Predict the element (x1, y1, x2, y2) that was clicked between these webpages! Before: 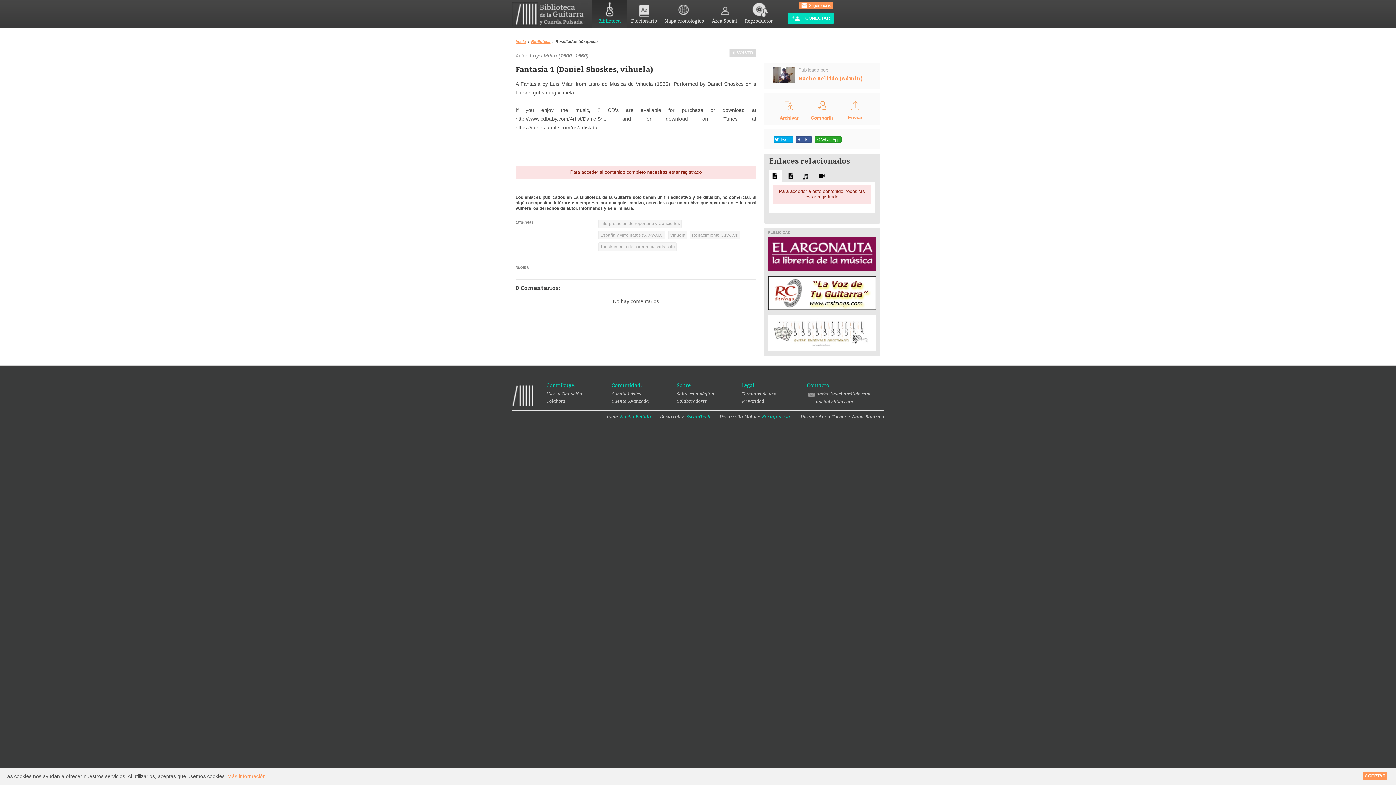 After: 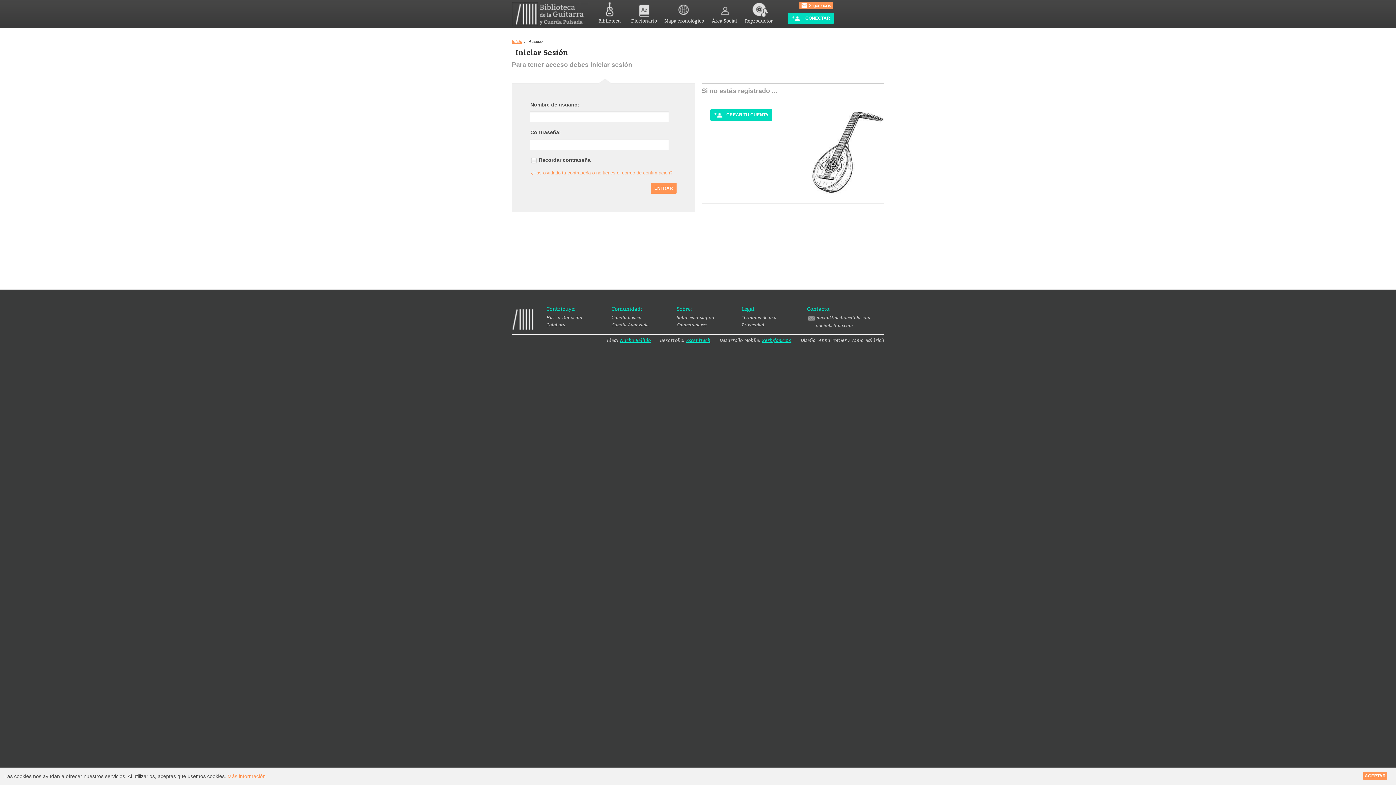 Action: bbox: (772, 78, 795, 84)